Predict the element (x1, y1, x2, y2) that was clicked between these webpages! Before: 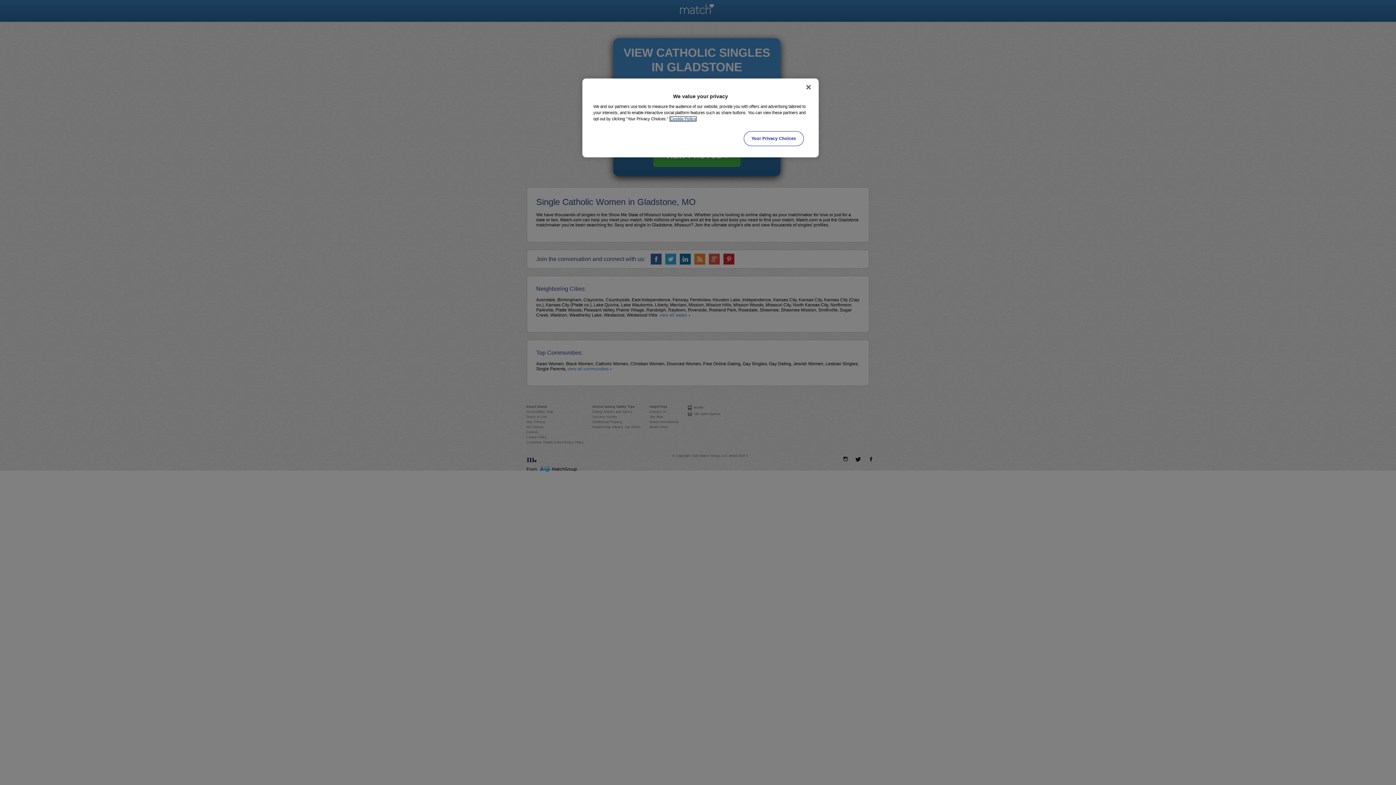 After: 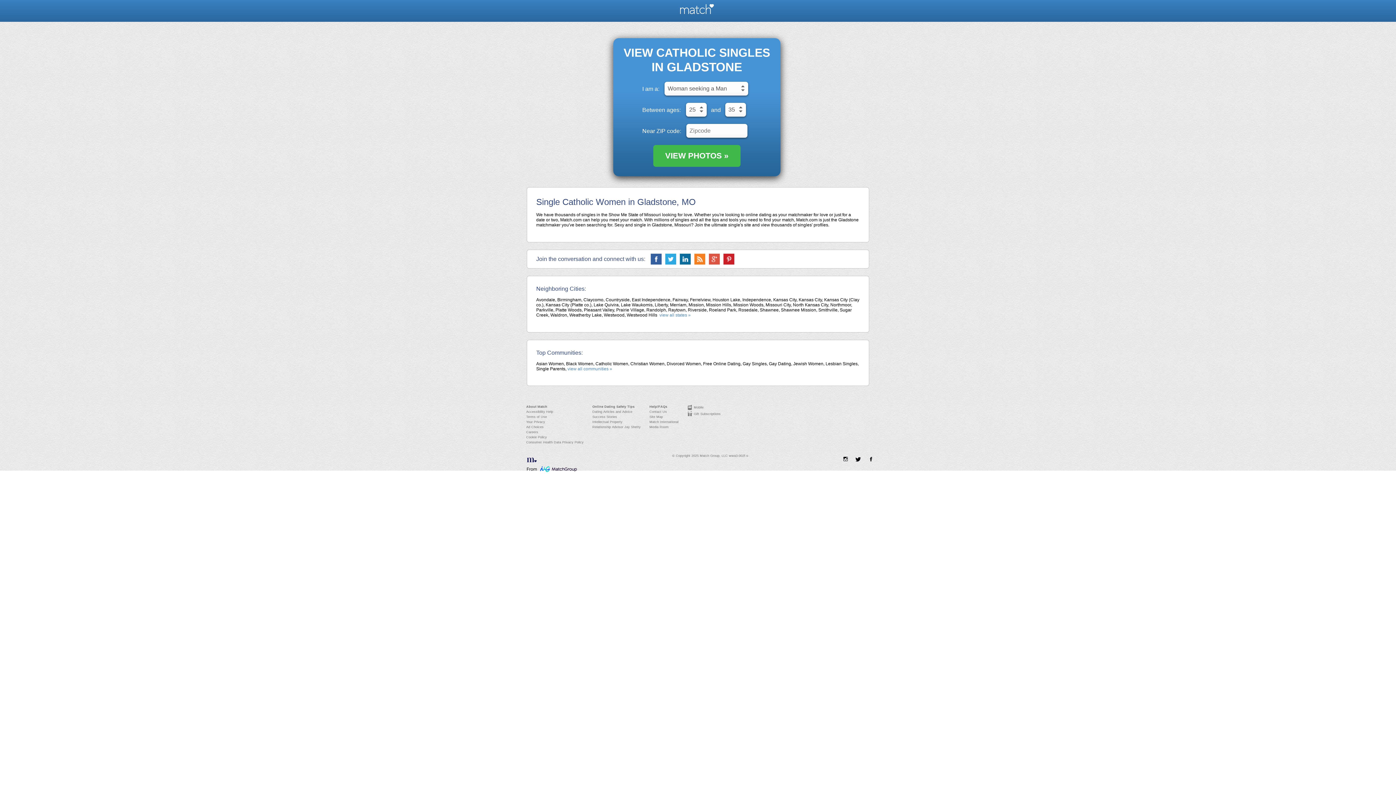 Action: label: Close bbox: (800, 79, 816, 95)